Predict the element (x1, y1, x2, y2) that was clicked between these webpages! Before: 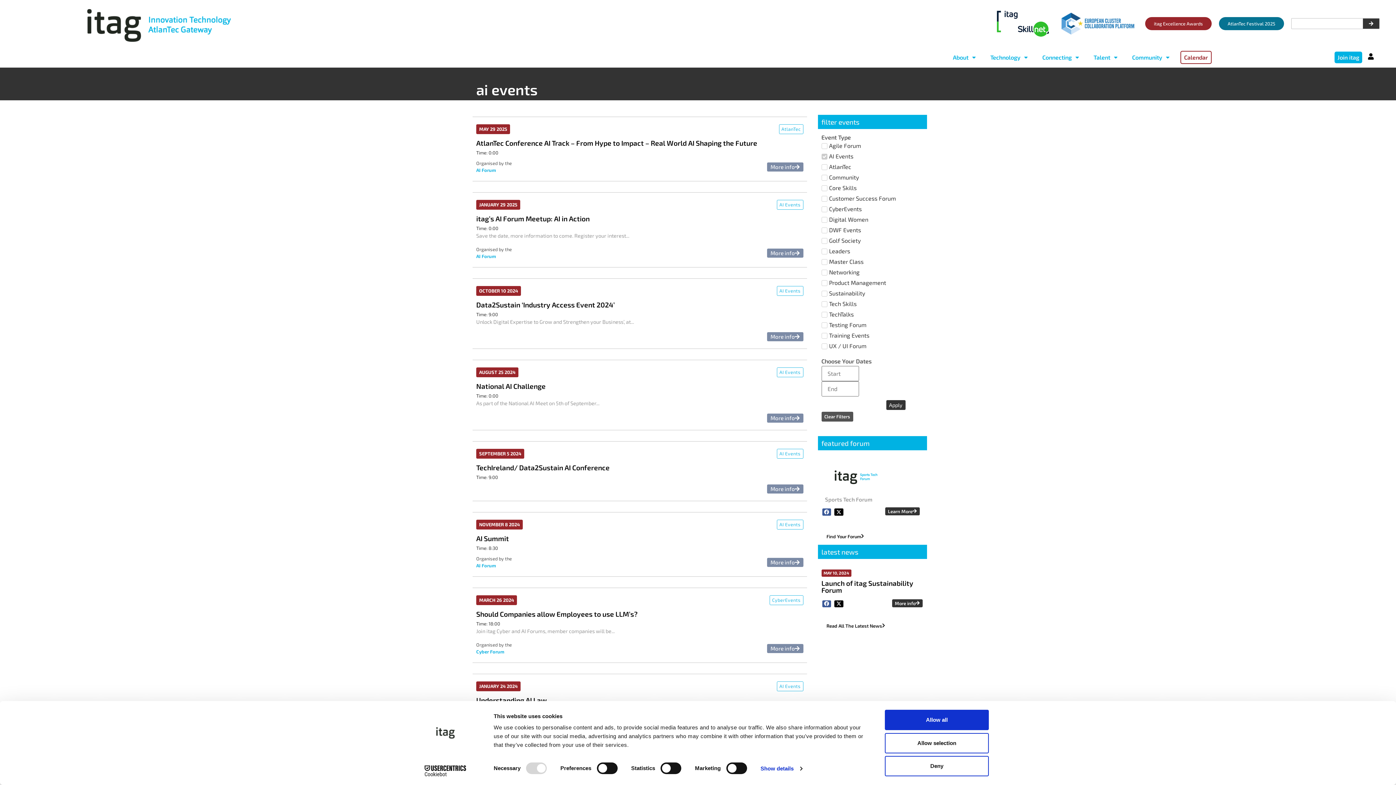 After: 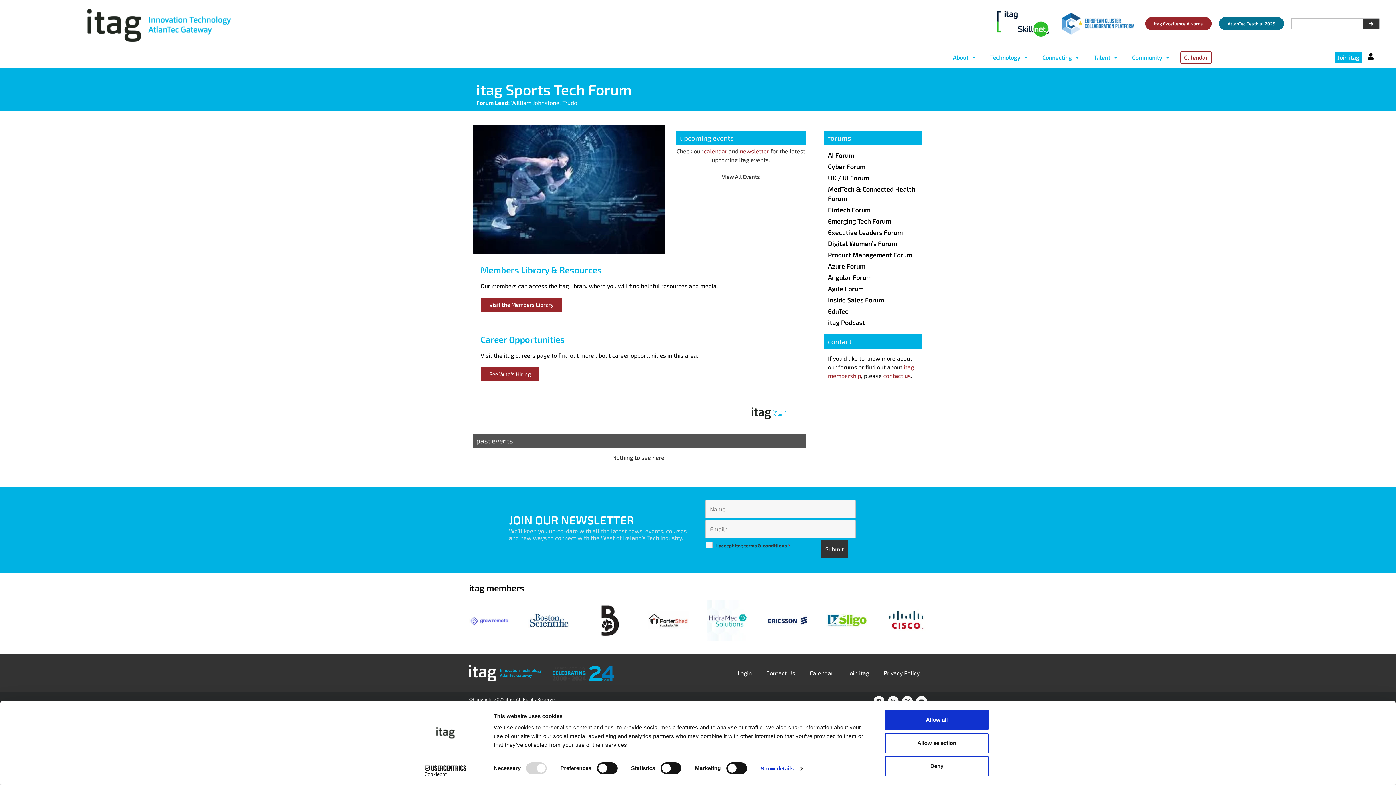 Action: bbox: (821, 444, 923, 483)